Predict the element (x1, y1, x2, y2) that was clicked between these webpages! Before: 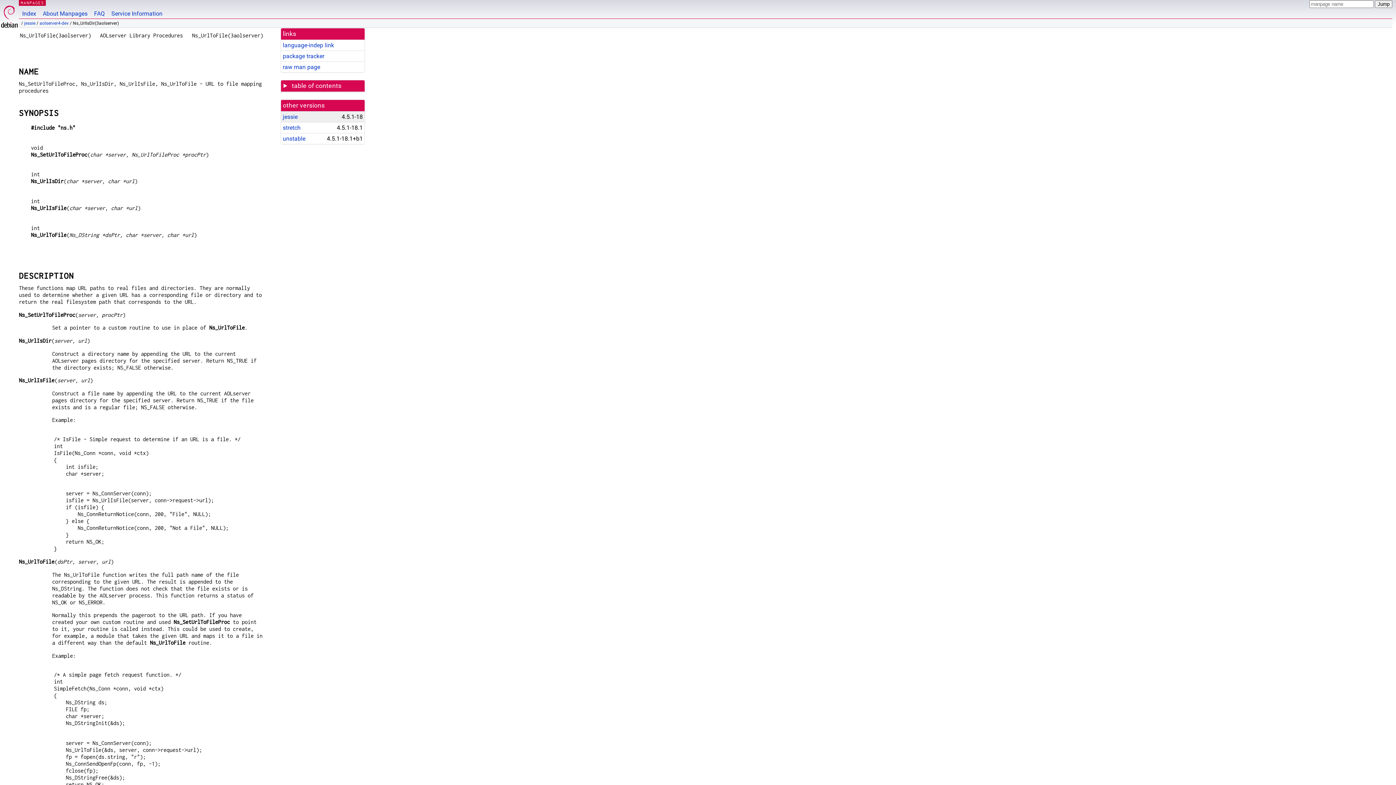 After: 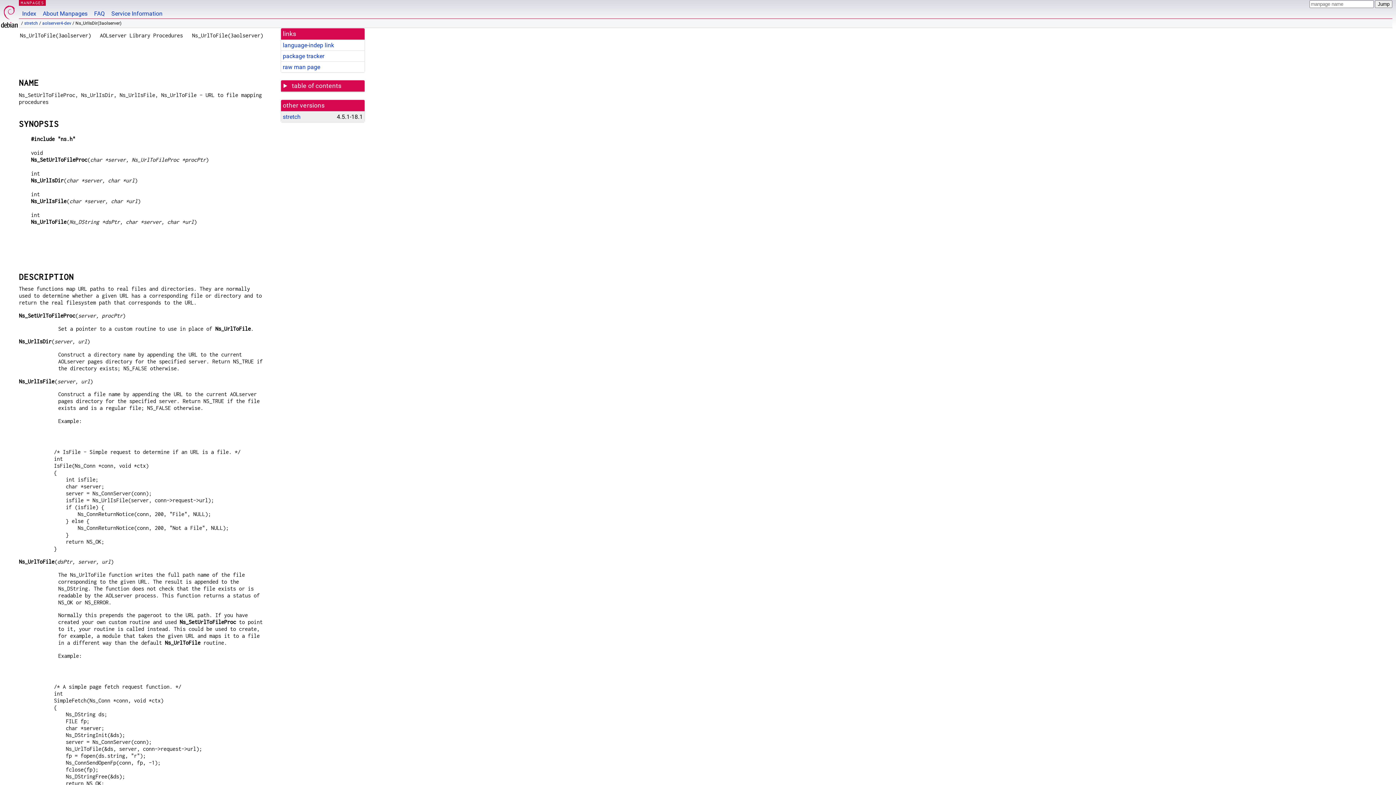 Action: label: stretch bbox: (282, 124, 300, 131)